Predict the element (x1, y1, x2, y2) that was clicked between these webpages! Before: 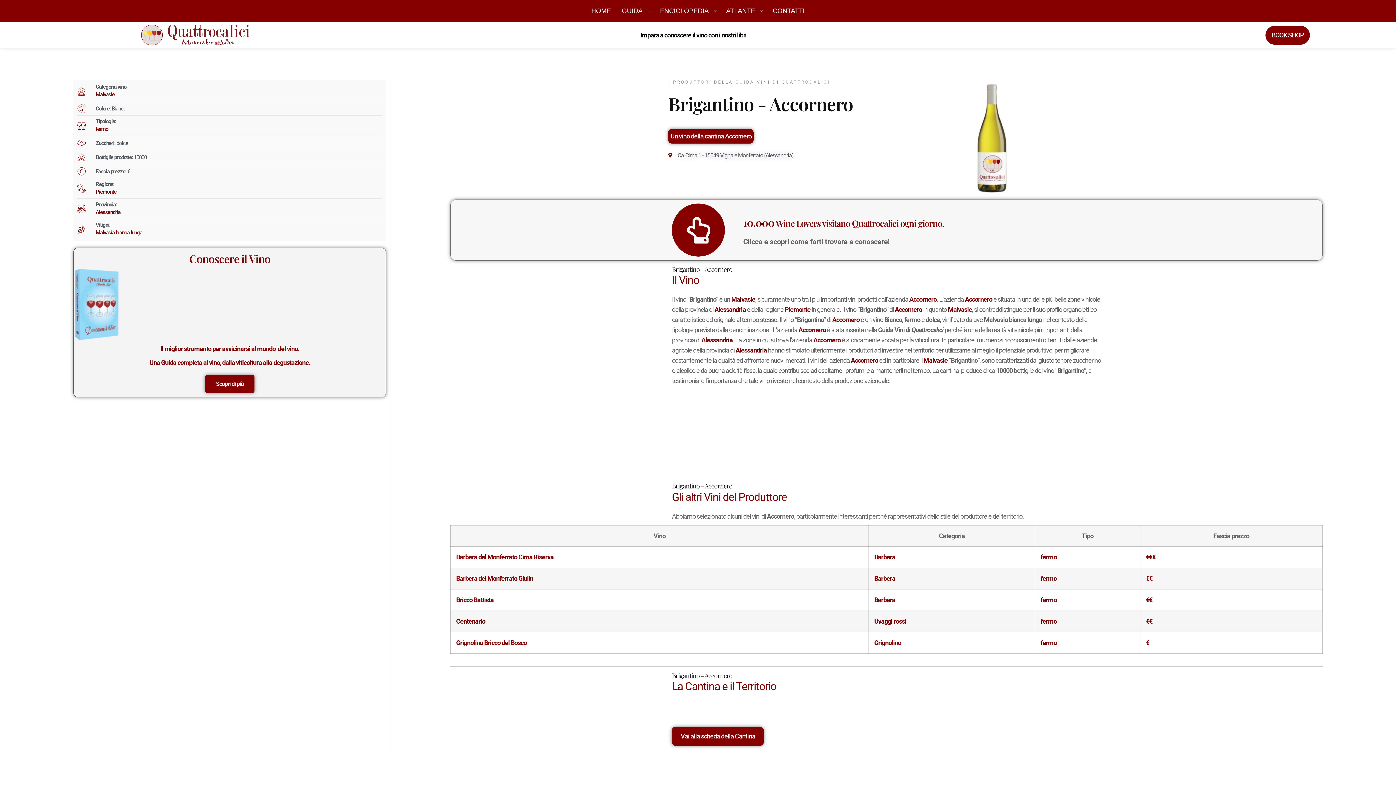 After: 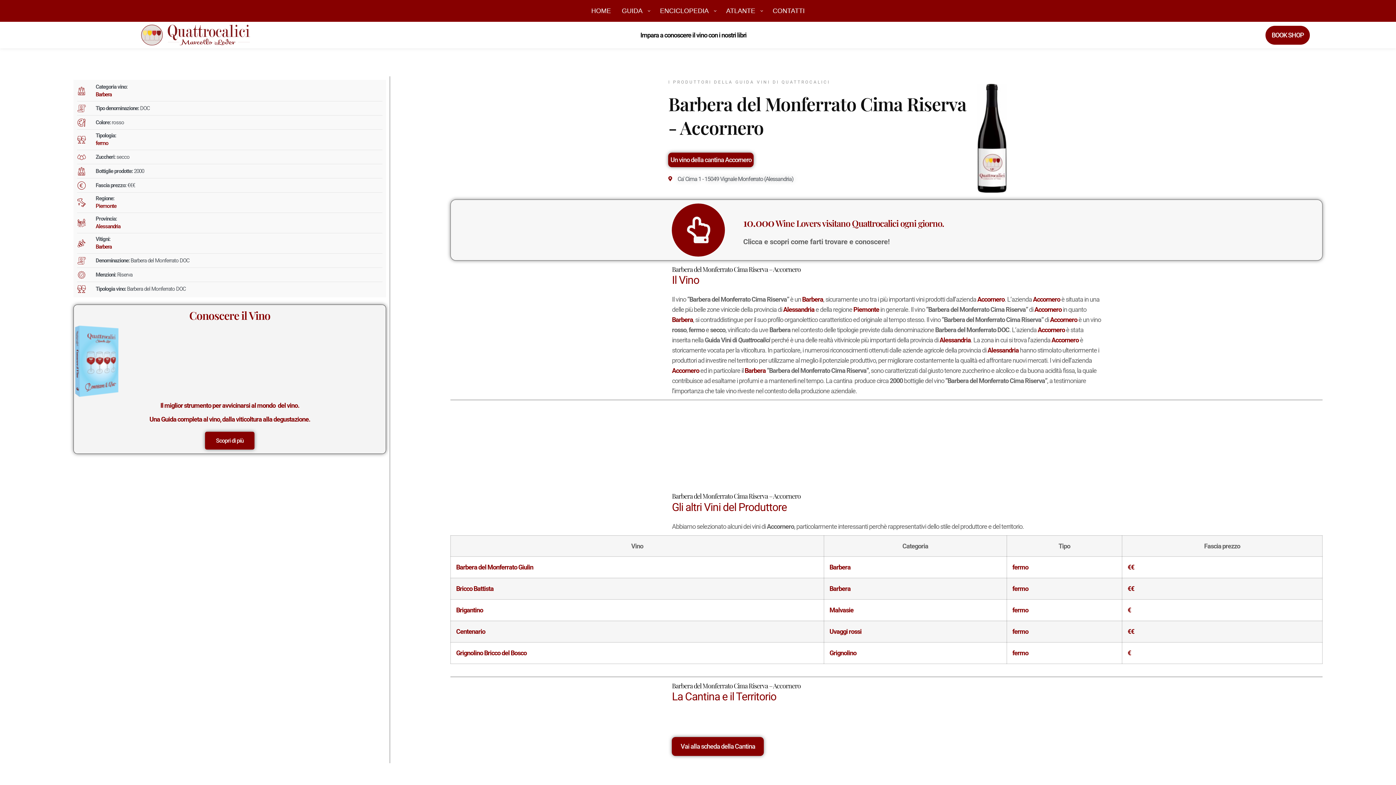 Action: label: Barbera del Monferrato Cima Riserva bbox: (456, 553, 553, 560)